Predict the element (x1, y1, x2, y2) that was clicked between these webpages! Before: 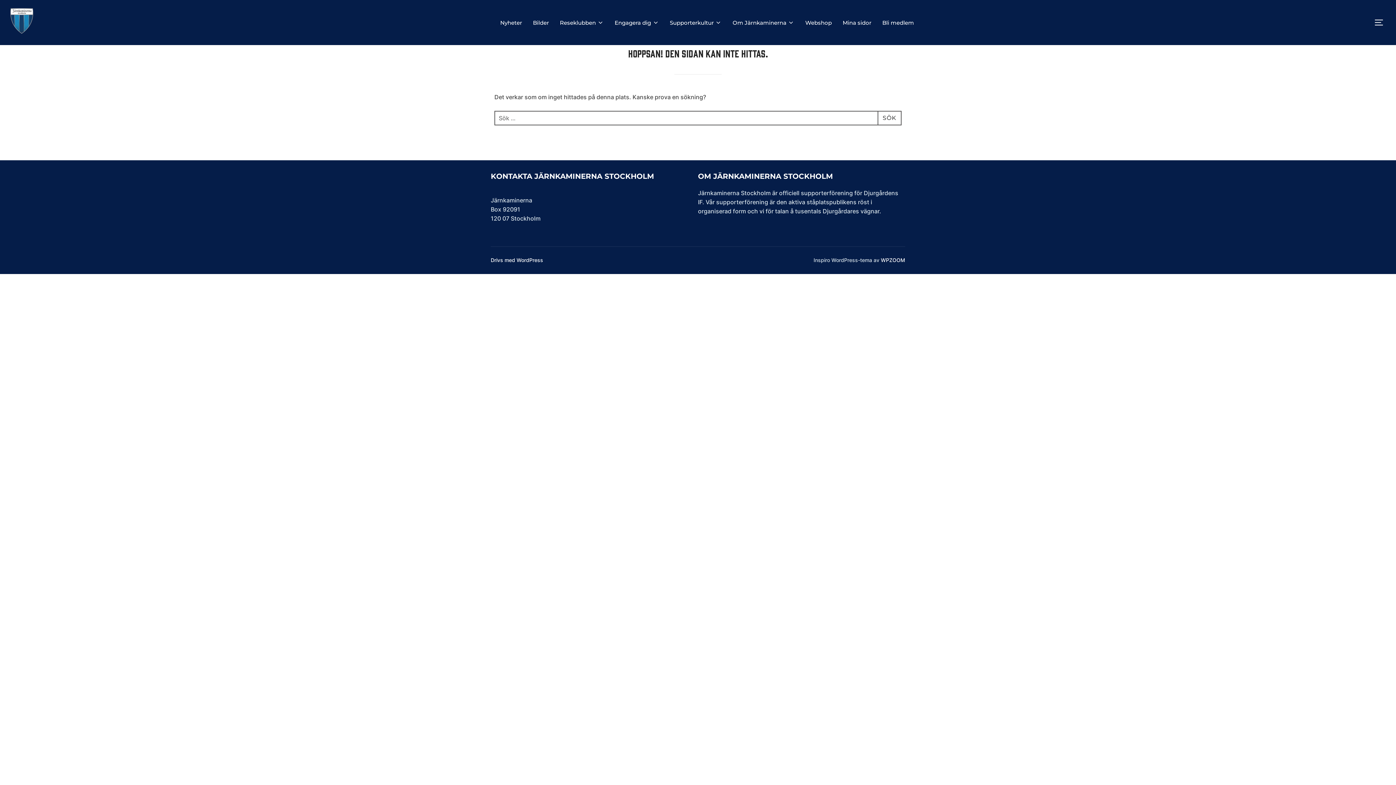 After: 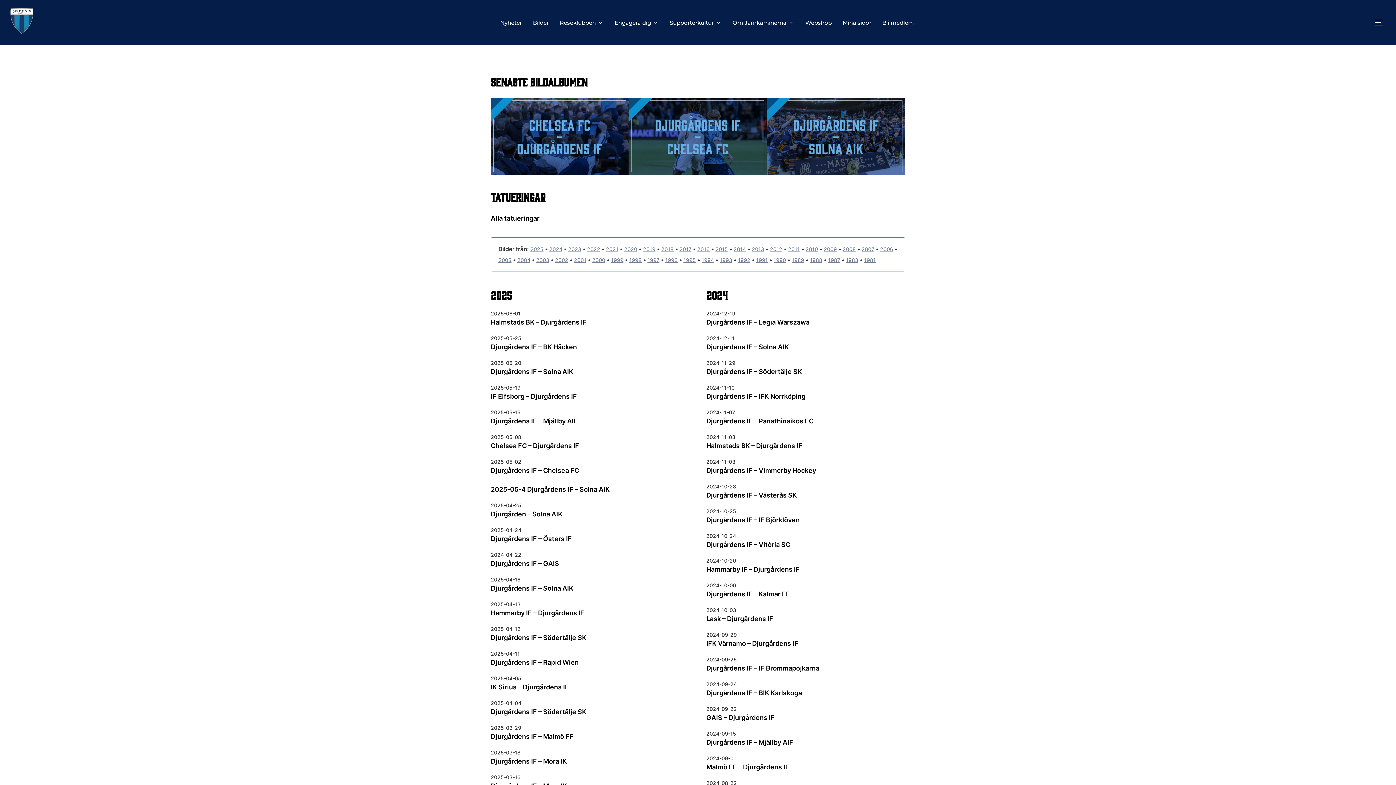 Action: label: Bilder bbox: (533, 16, 549, 29)